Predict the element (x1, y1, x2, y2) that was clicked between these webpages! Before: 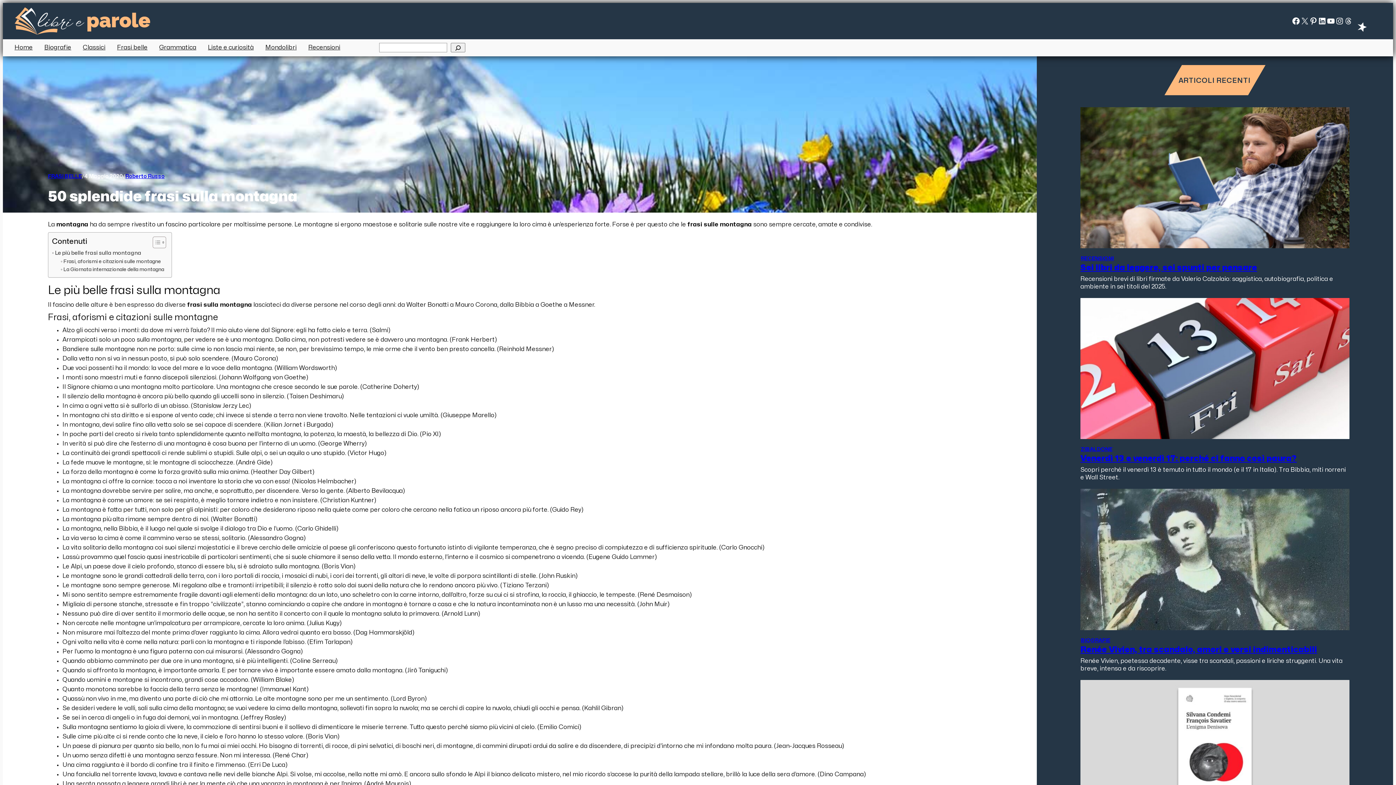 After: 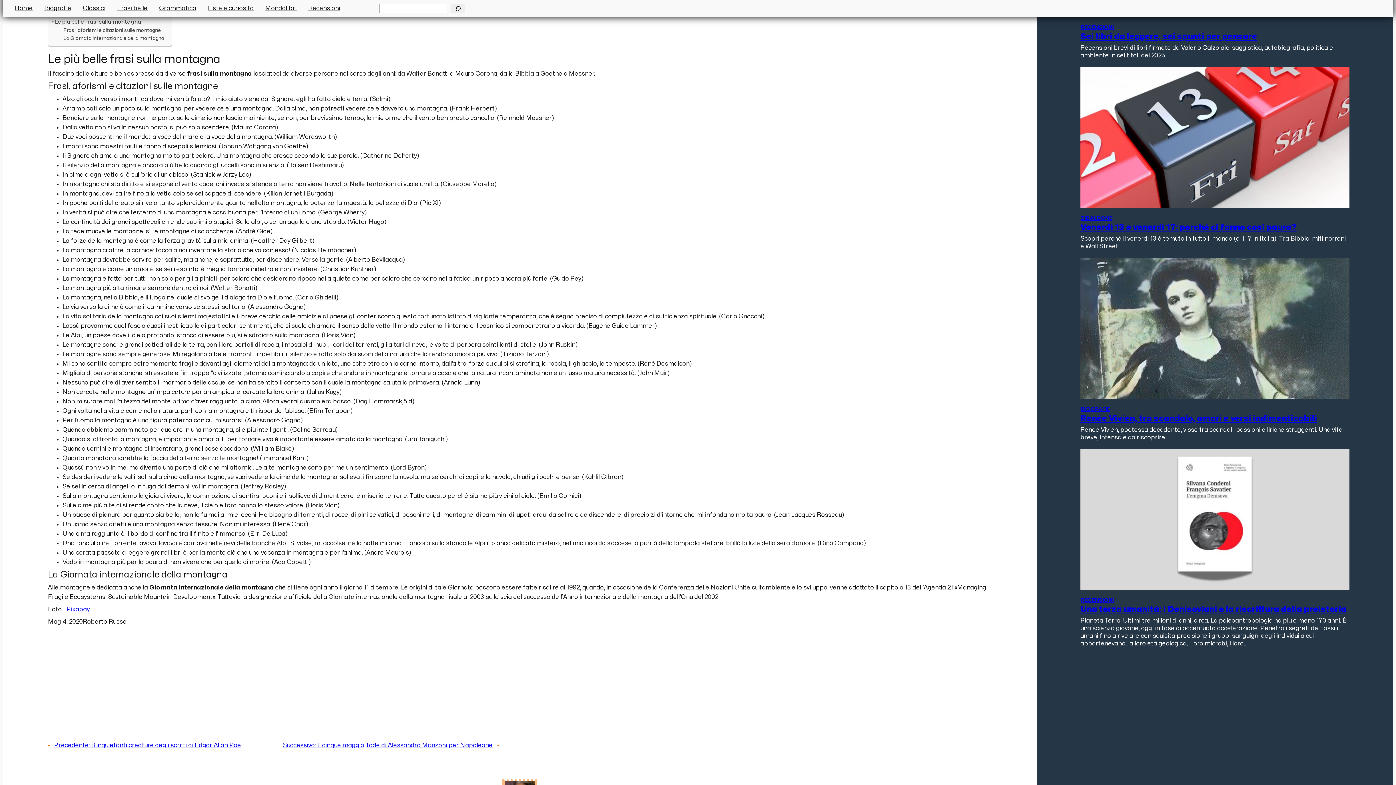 Action: bbox: (52, 248, 141, 257) label: Le più belle frasi sulla montagna